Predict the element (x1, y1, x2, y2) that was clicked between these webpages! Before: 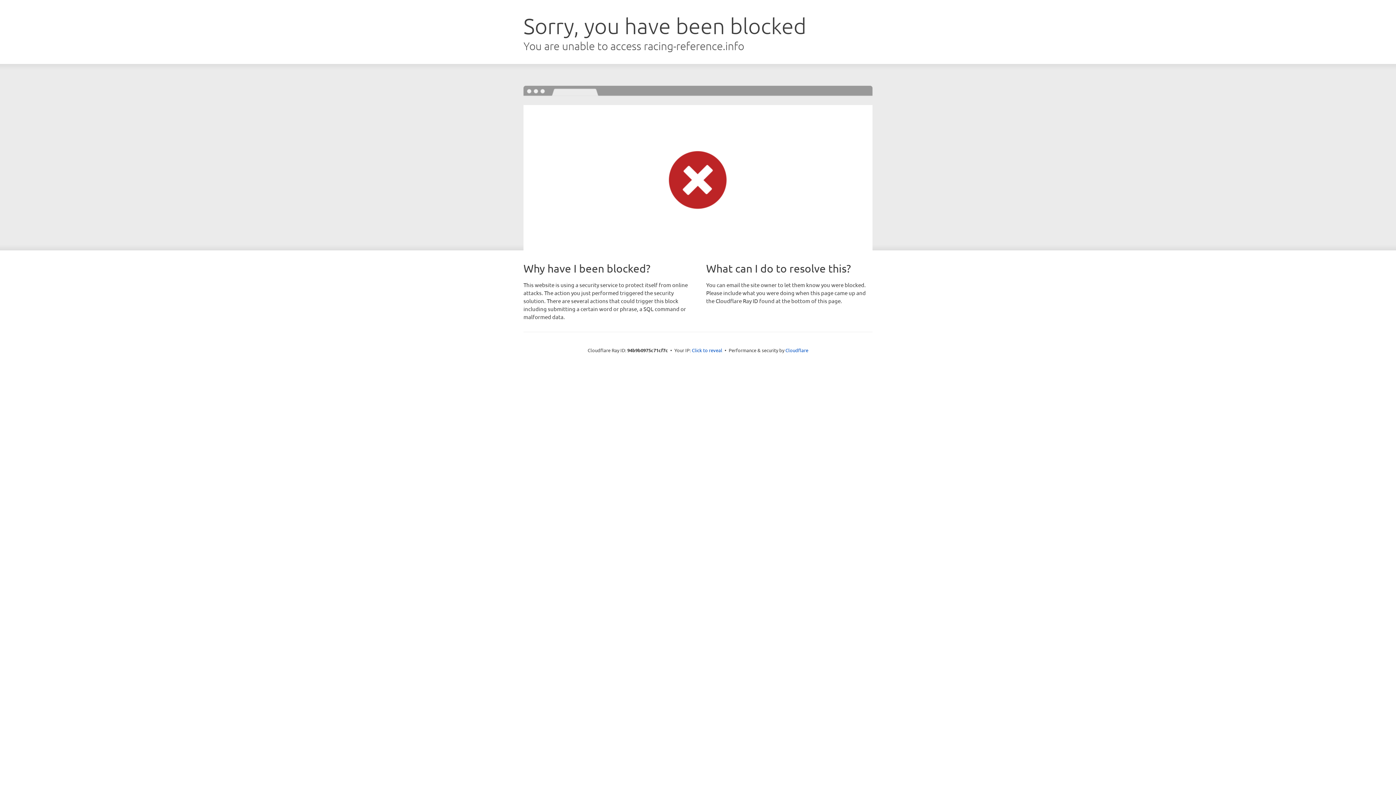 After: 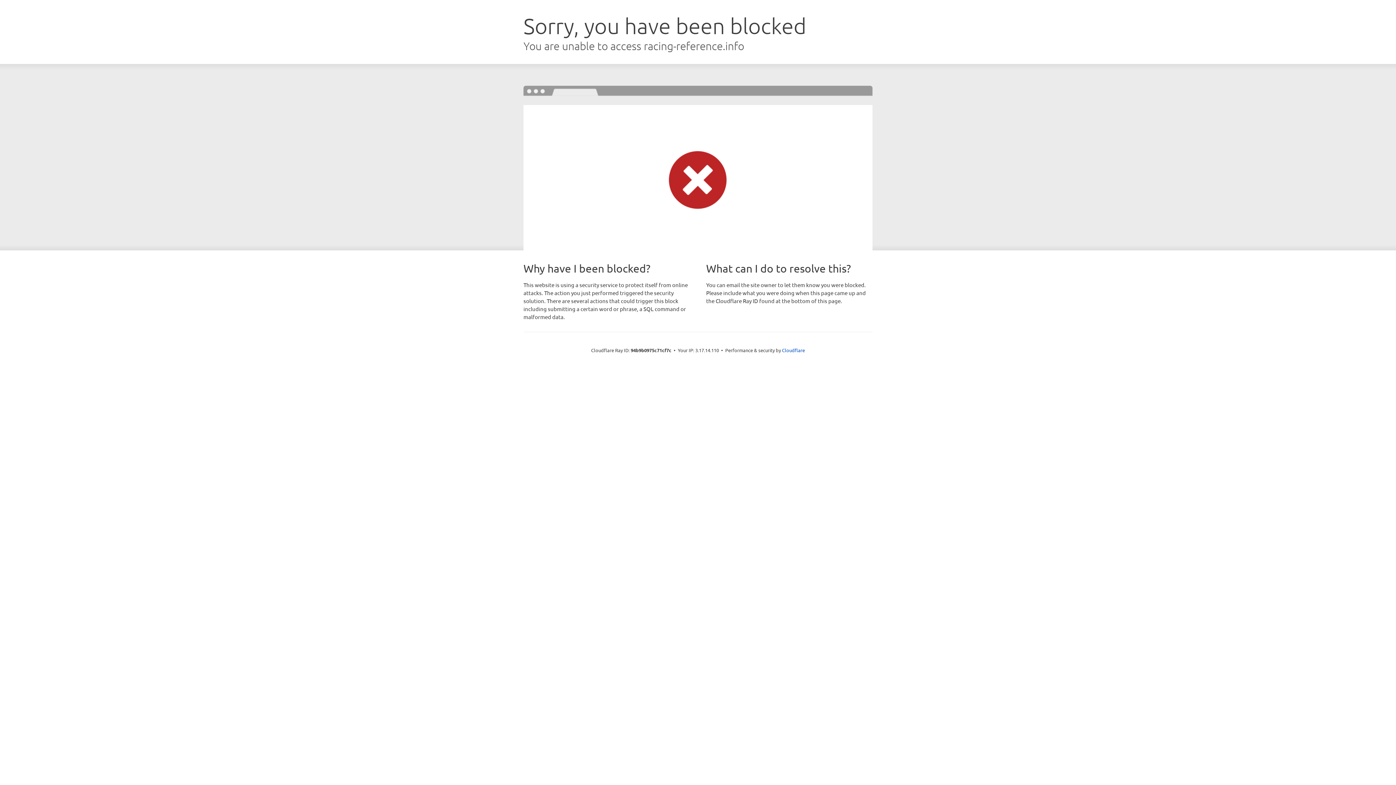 Action: label: Click to reveal bbox: (692, 346, 722, 353)